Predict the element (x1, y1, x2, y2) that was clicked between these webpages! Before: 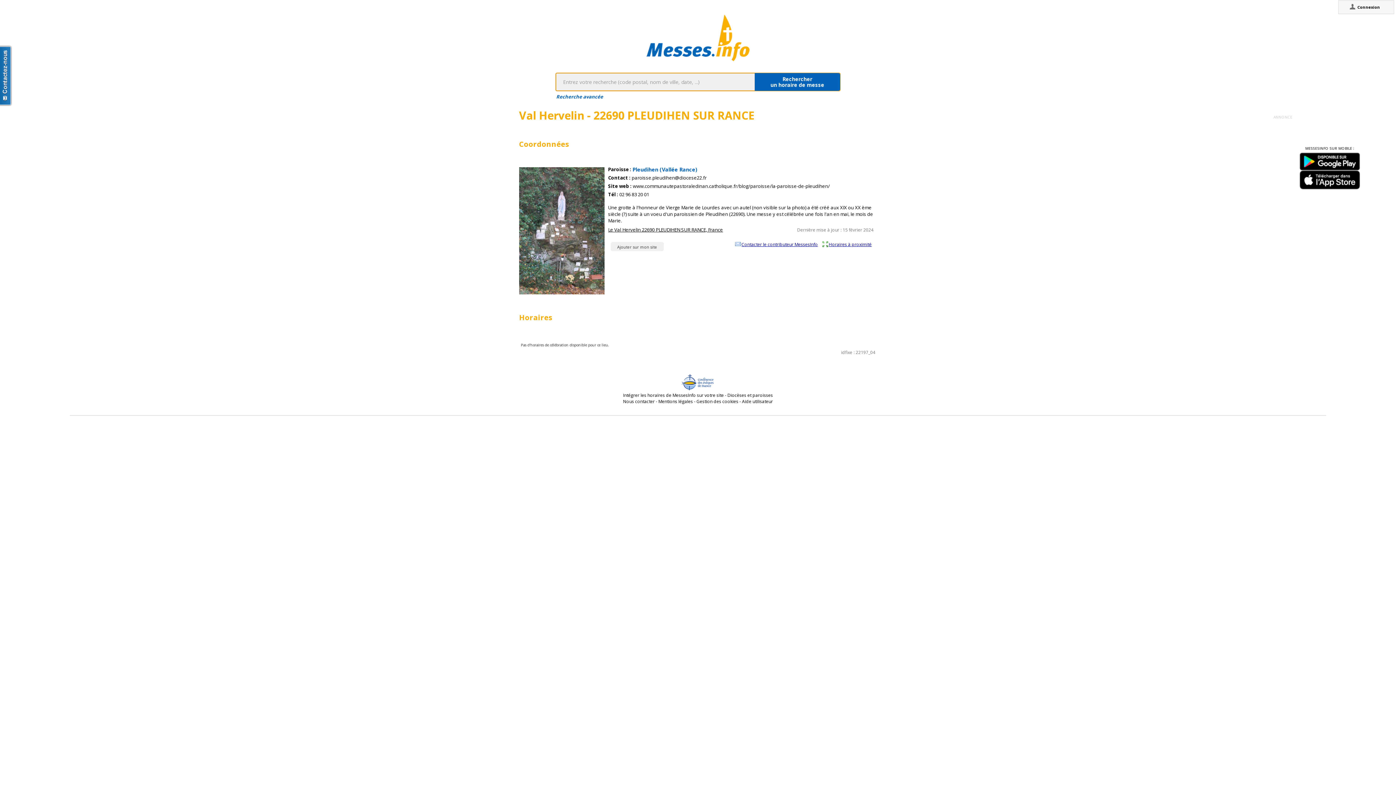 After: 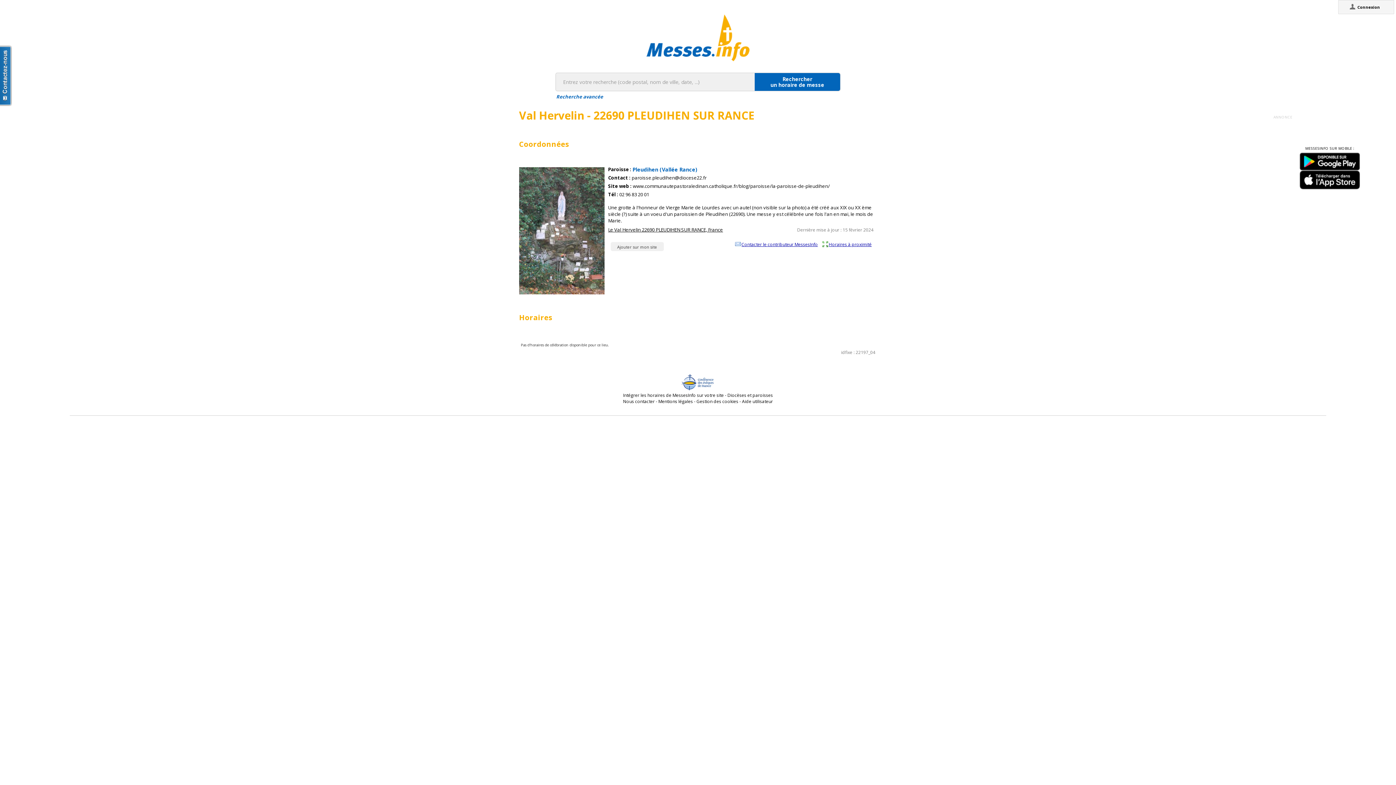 Action: label: Intégrer les horaires de MessesInfo sur votre site bbox: (623, 333, 724, 340)